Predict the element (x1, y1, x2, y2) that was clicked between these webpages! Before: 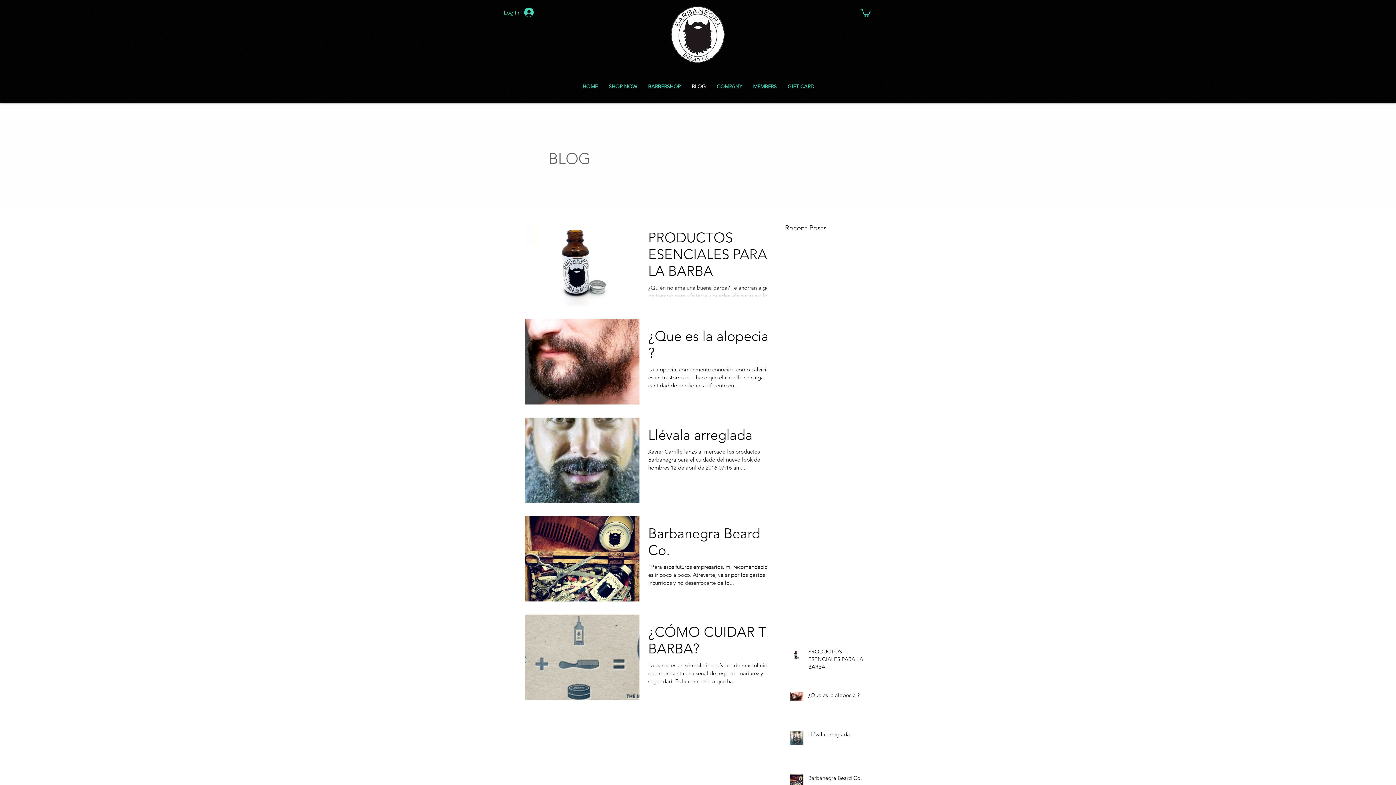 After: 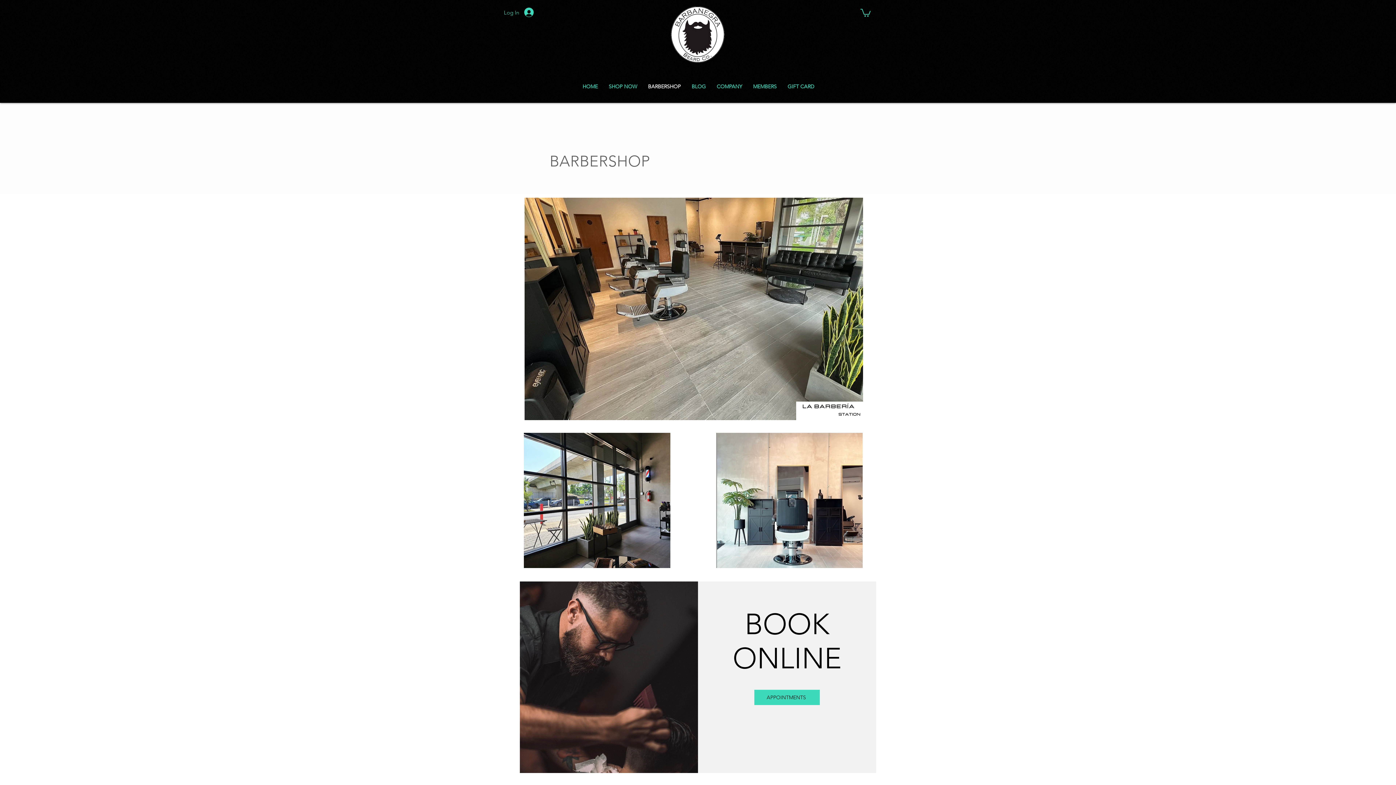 Action: bbox: (642, 79, 686, 93) label: BARBERSHOP